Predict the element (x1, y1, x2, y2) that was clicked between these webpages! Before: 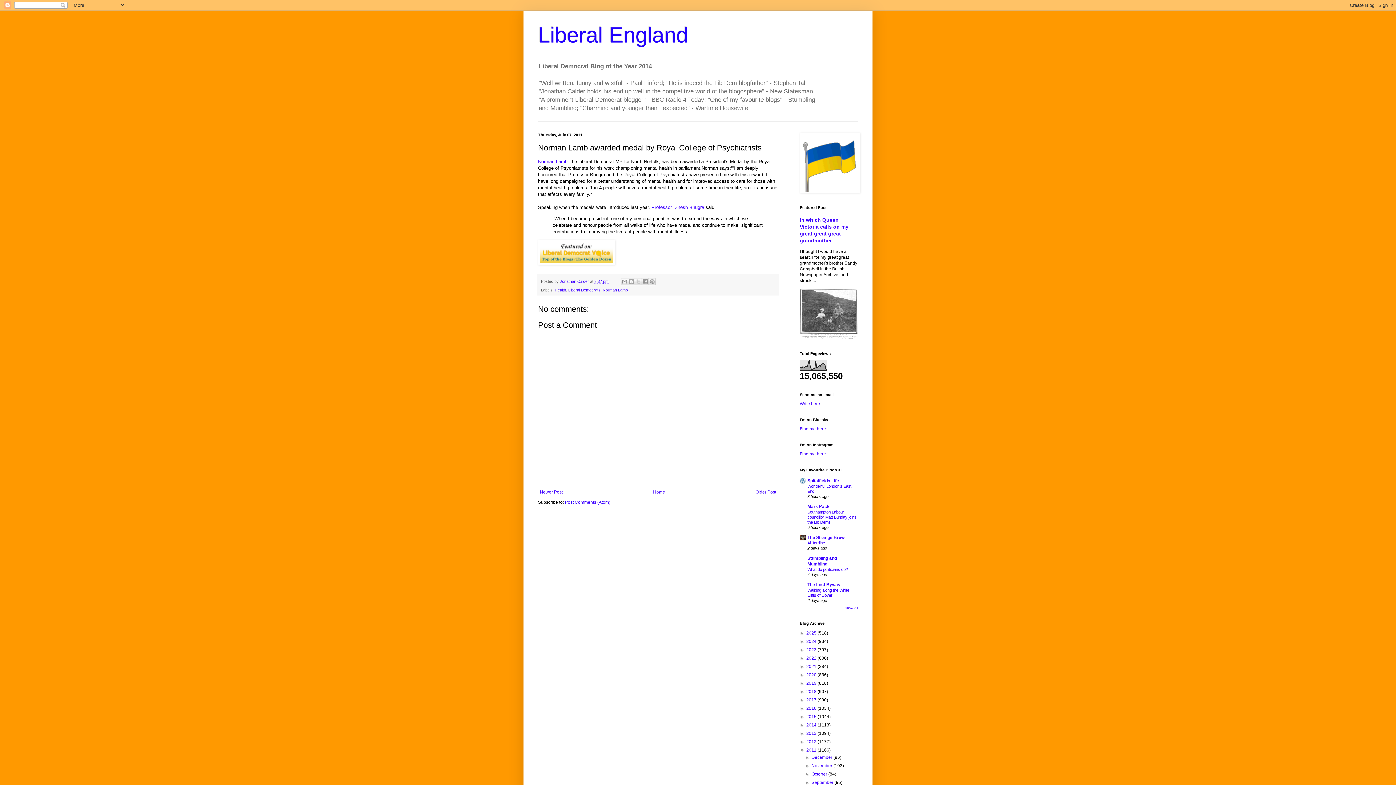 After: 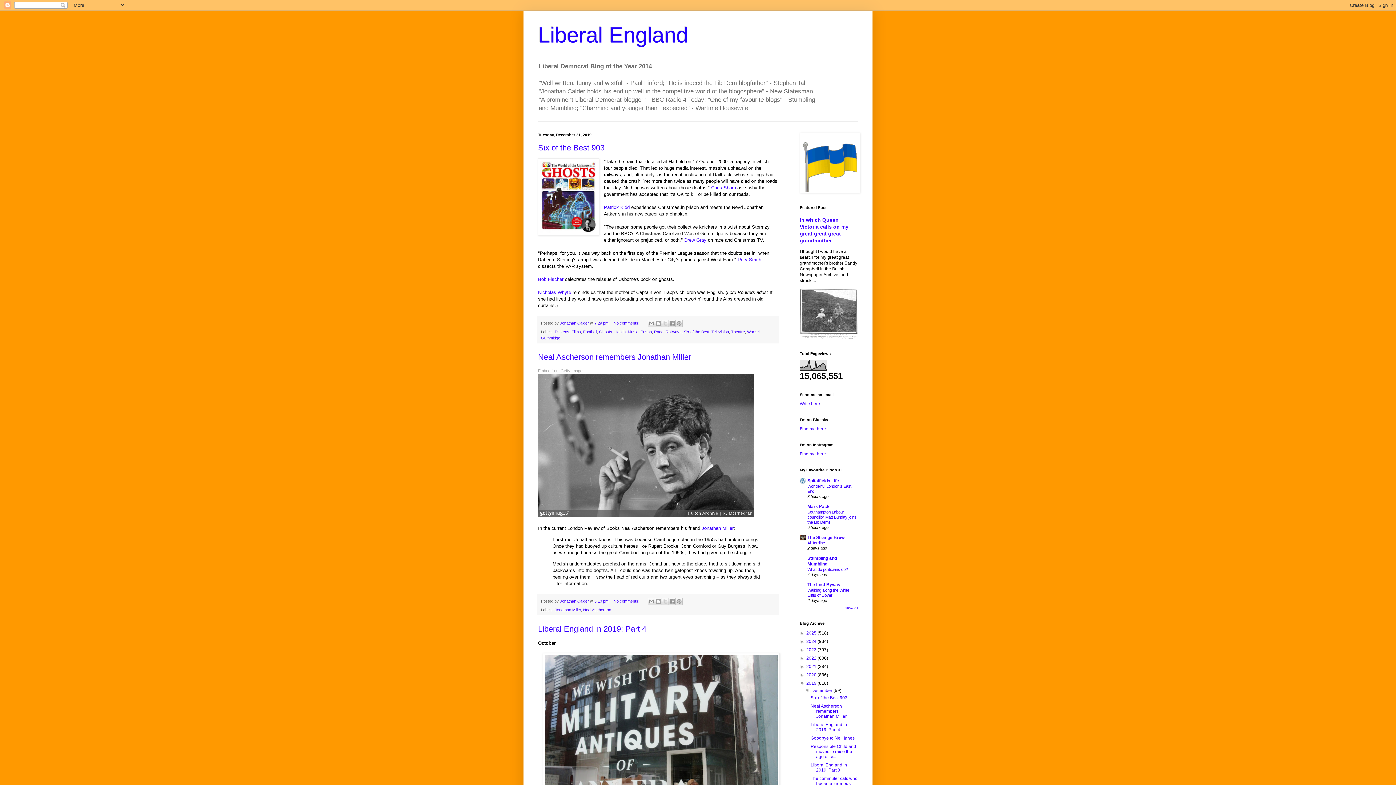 Action: label: 2019  bbox: (806, 681, 817, 686)